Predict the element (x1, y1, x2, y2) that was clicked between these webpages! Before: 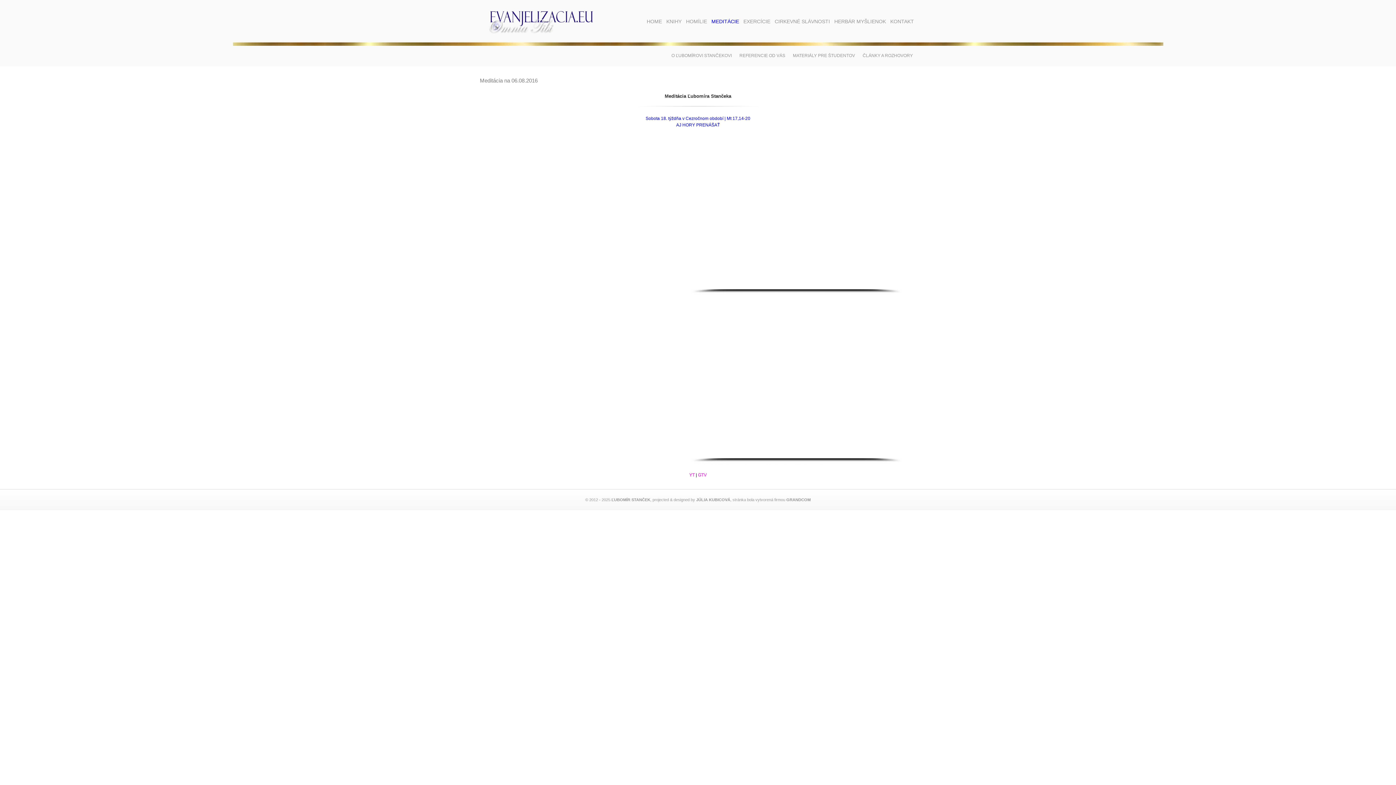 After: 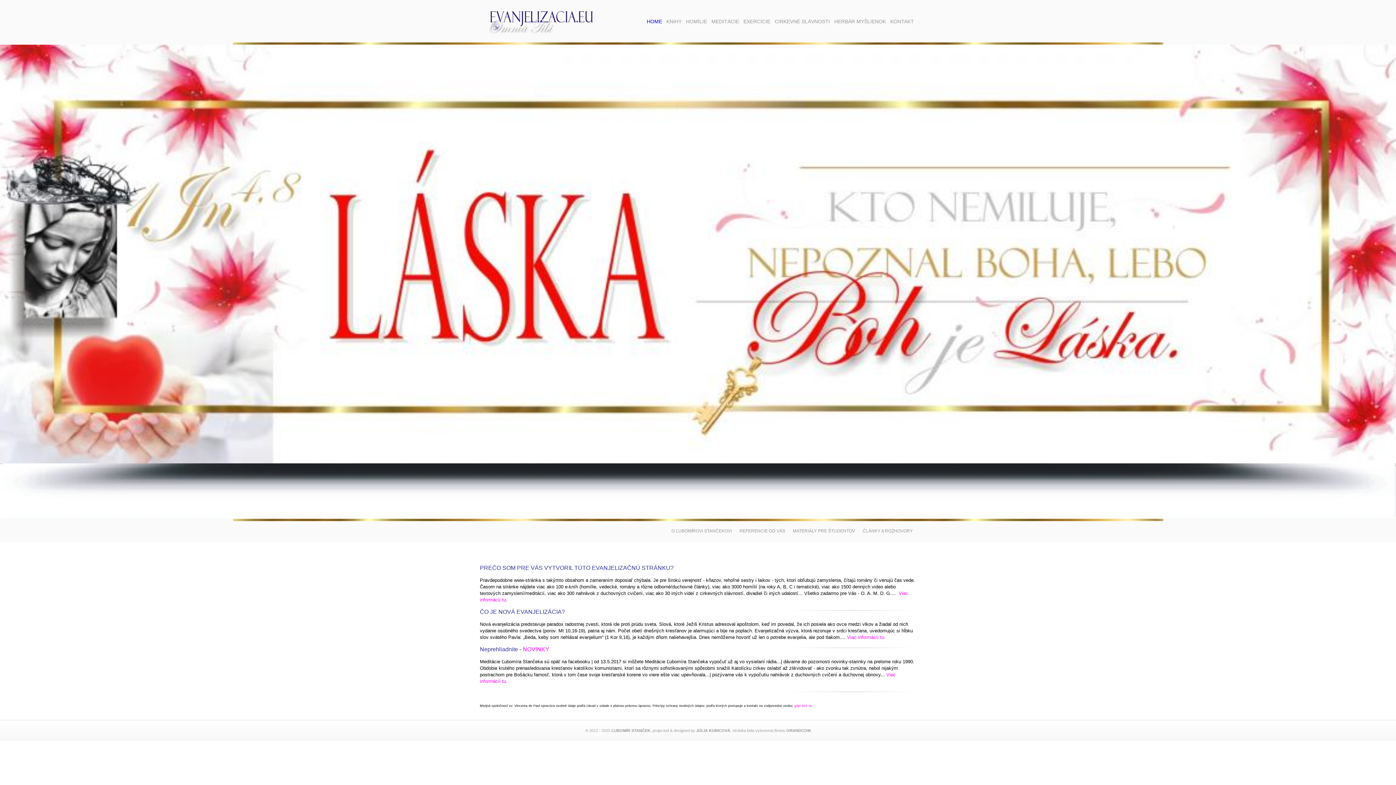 Action: bbox: (644, 14, 664, 28) label: HOME